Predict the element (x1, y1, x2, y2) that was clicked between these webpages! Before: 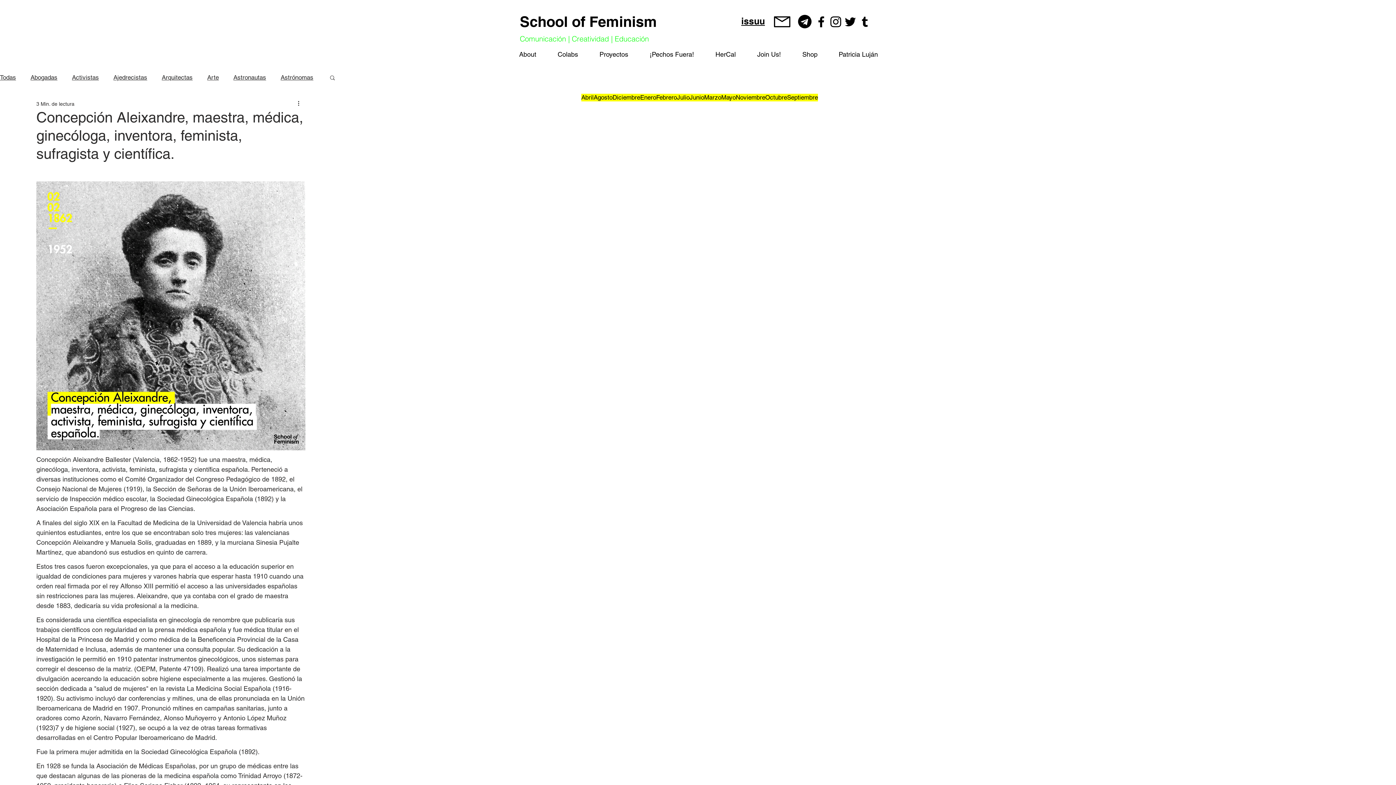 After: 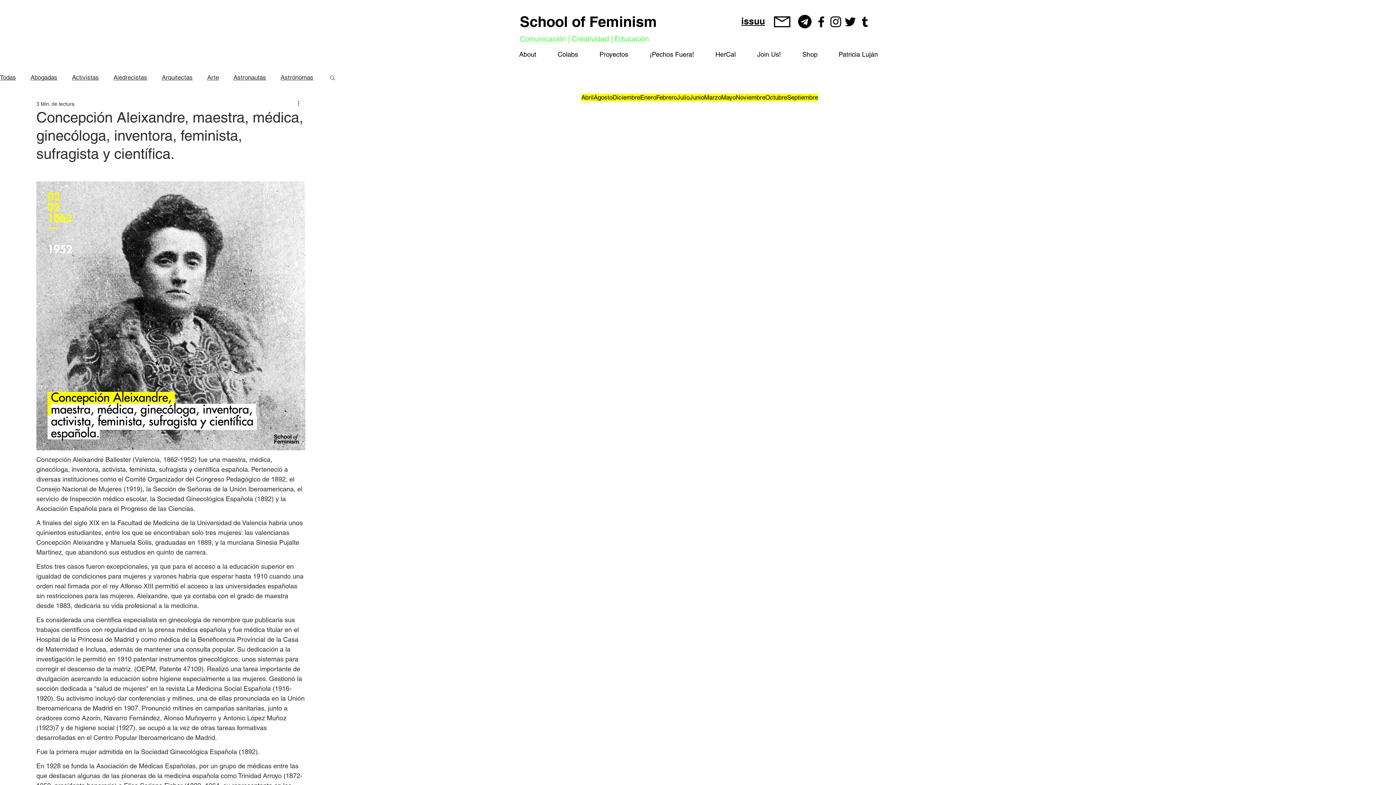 Action: bbox: (814, 14, 828, 29) label: Negro Facebook Icono